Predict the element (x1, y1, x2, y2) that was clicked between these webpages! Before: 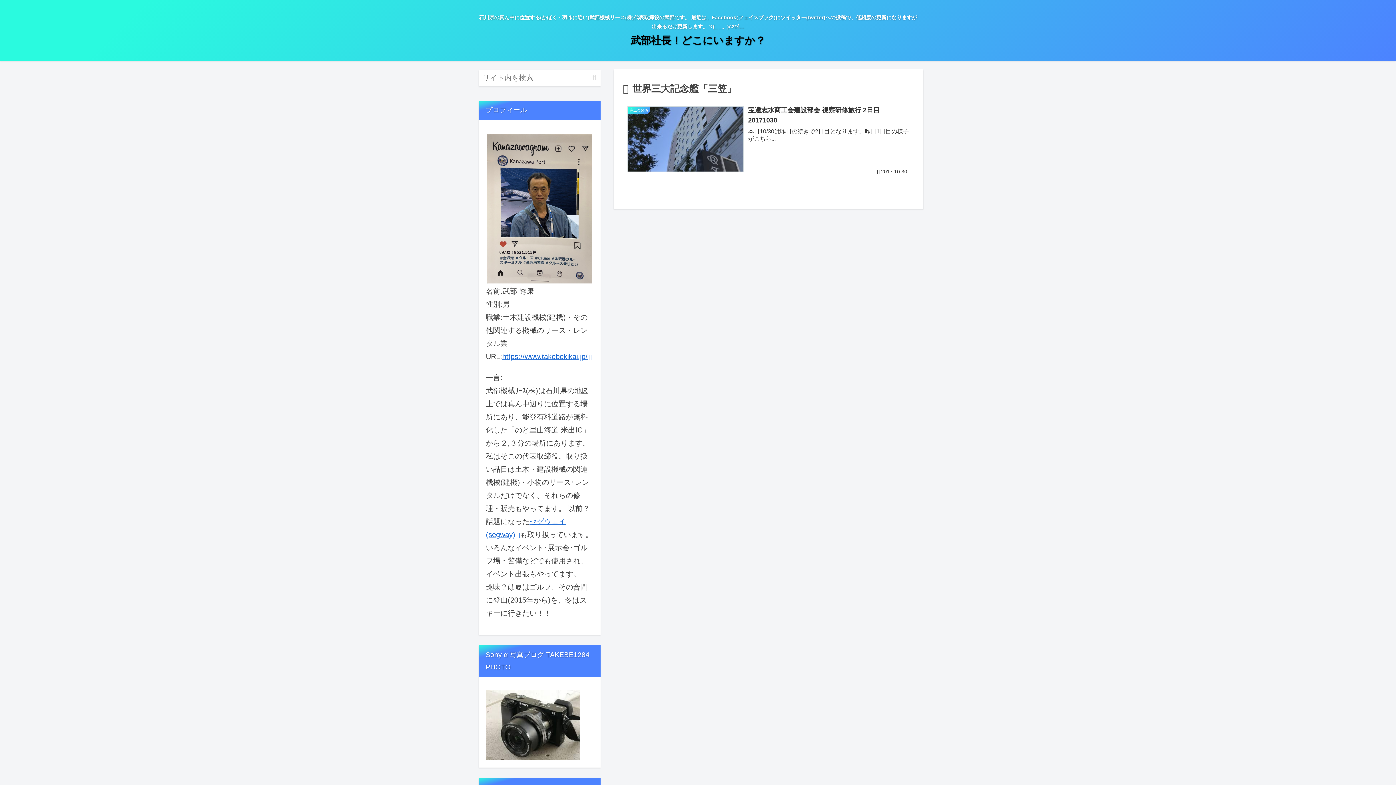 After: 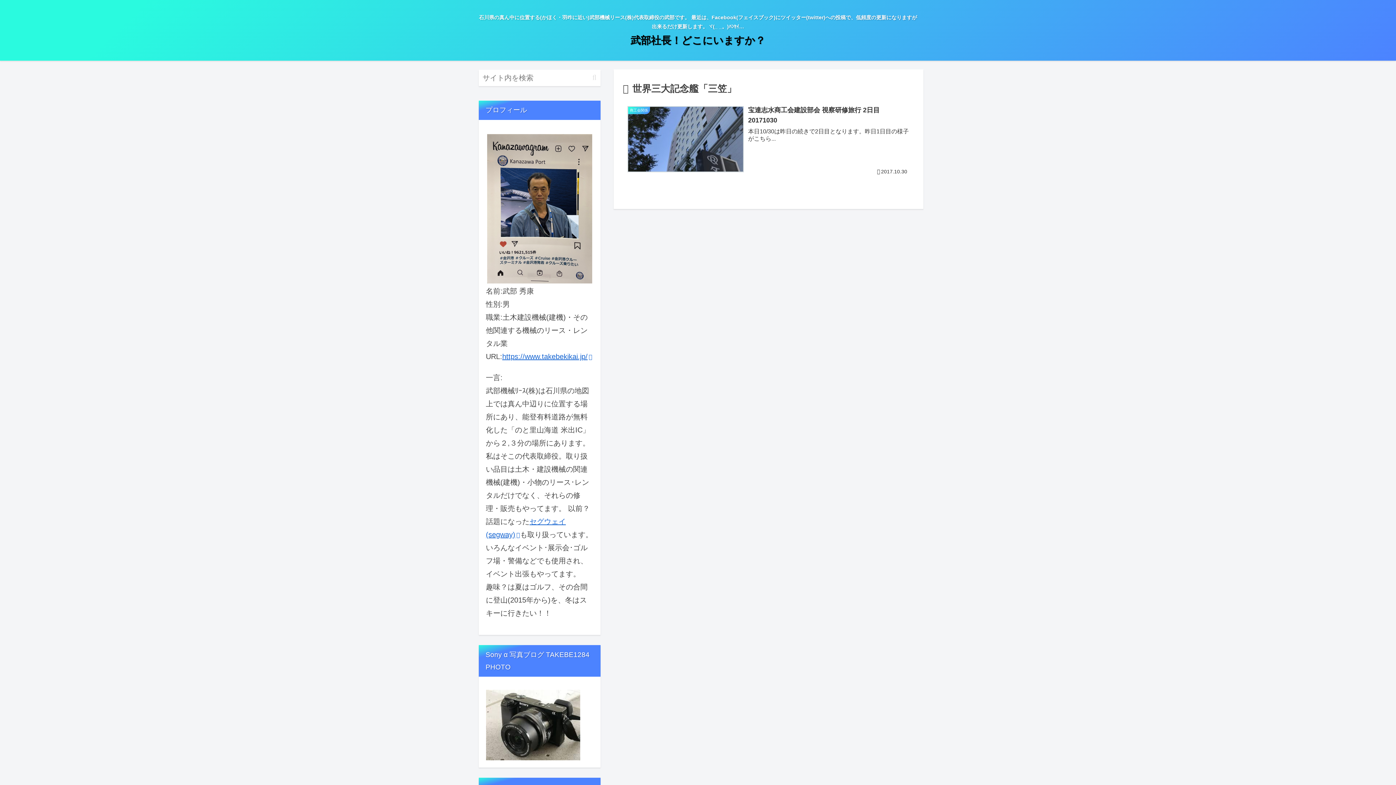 Action: bbox: (486, 720, 580, 728)